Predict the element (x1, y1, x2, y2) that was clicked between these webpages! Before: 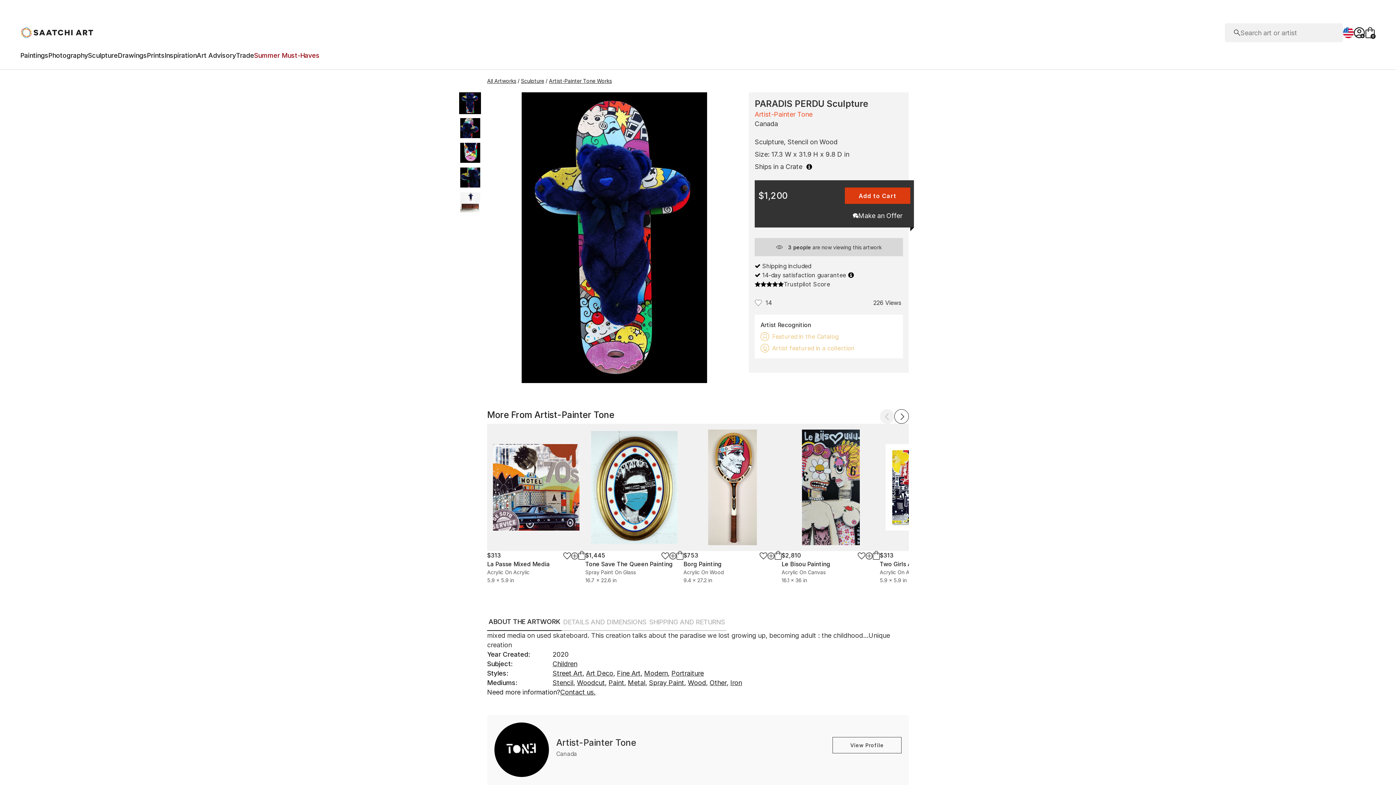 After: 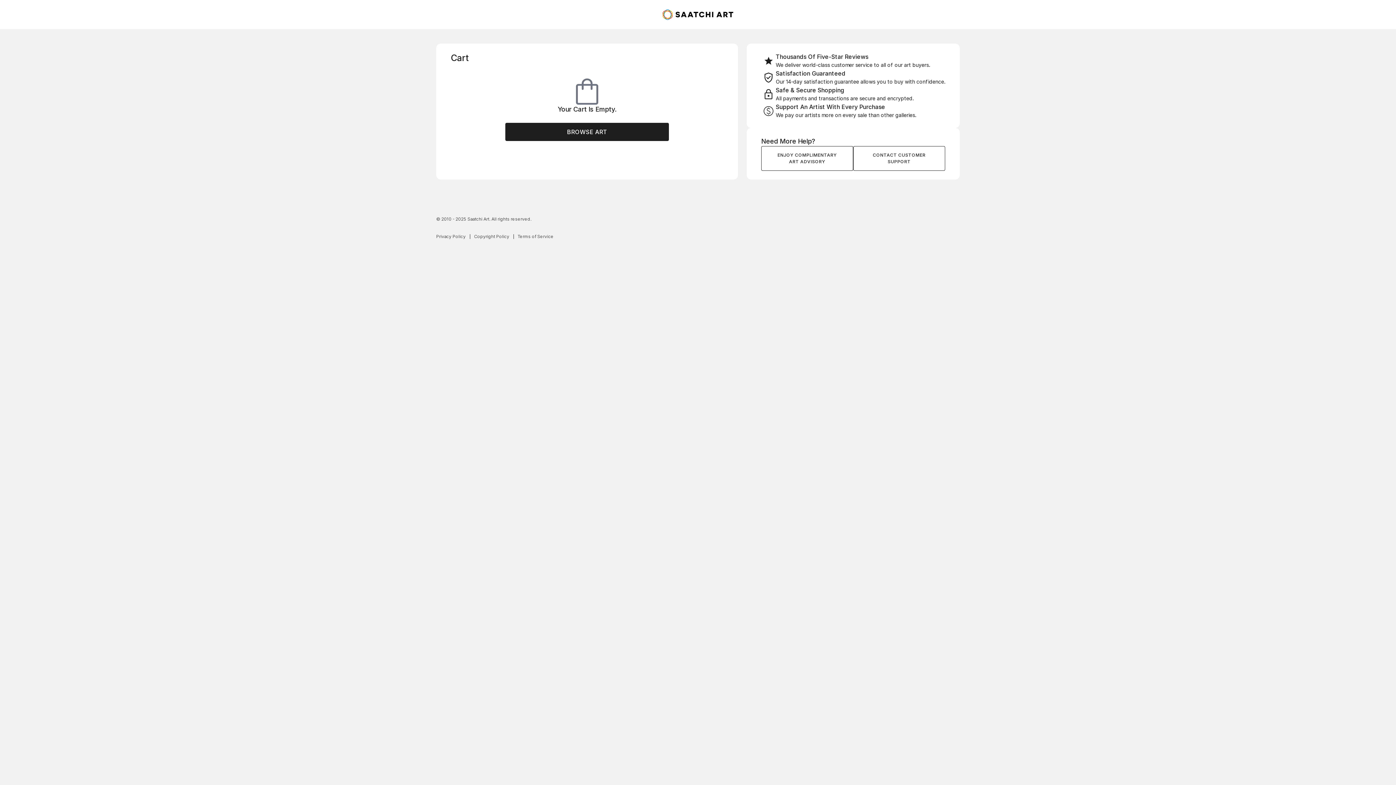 Action: label: View your cart bbox: (1365, 27, 1376, 38)